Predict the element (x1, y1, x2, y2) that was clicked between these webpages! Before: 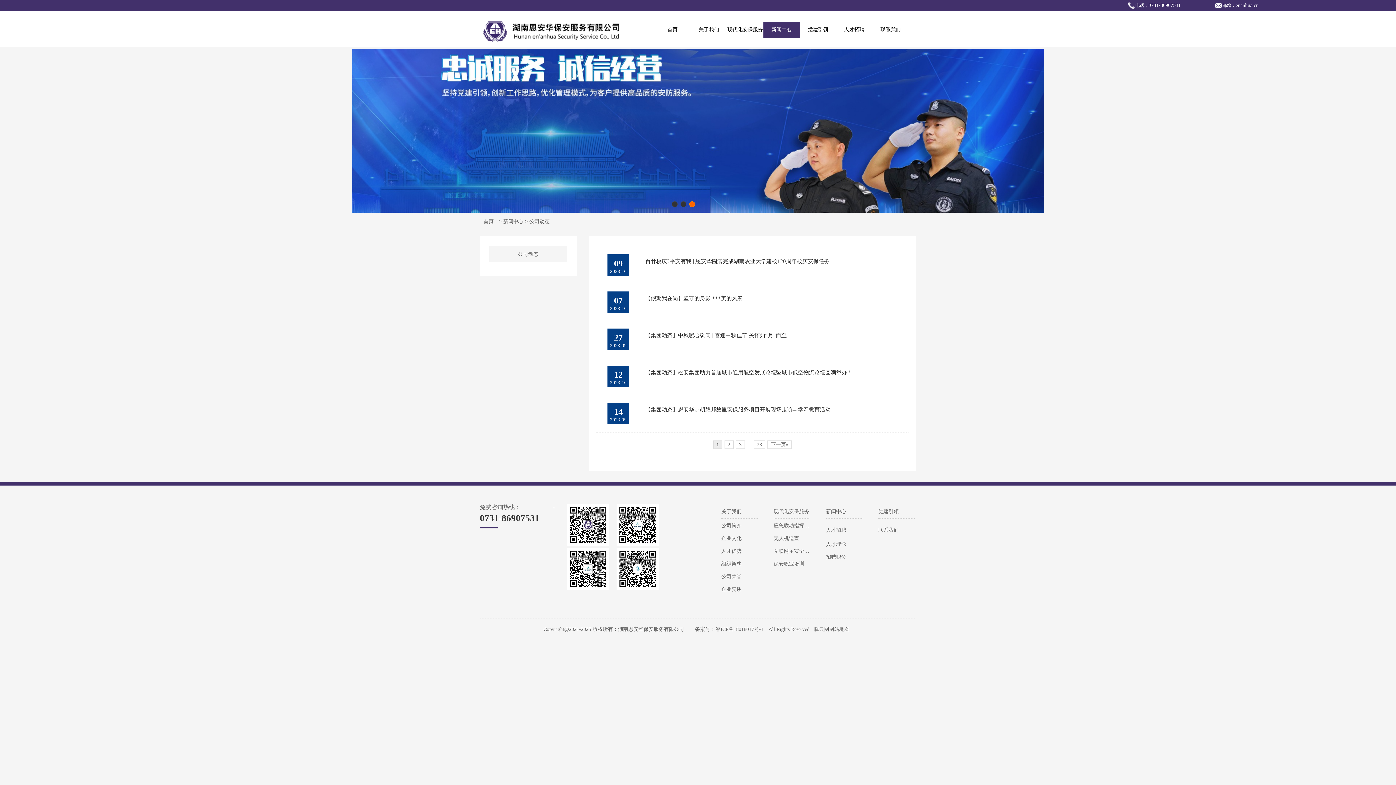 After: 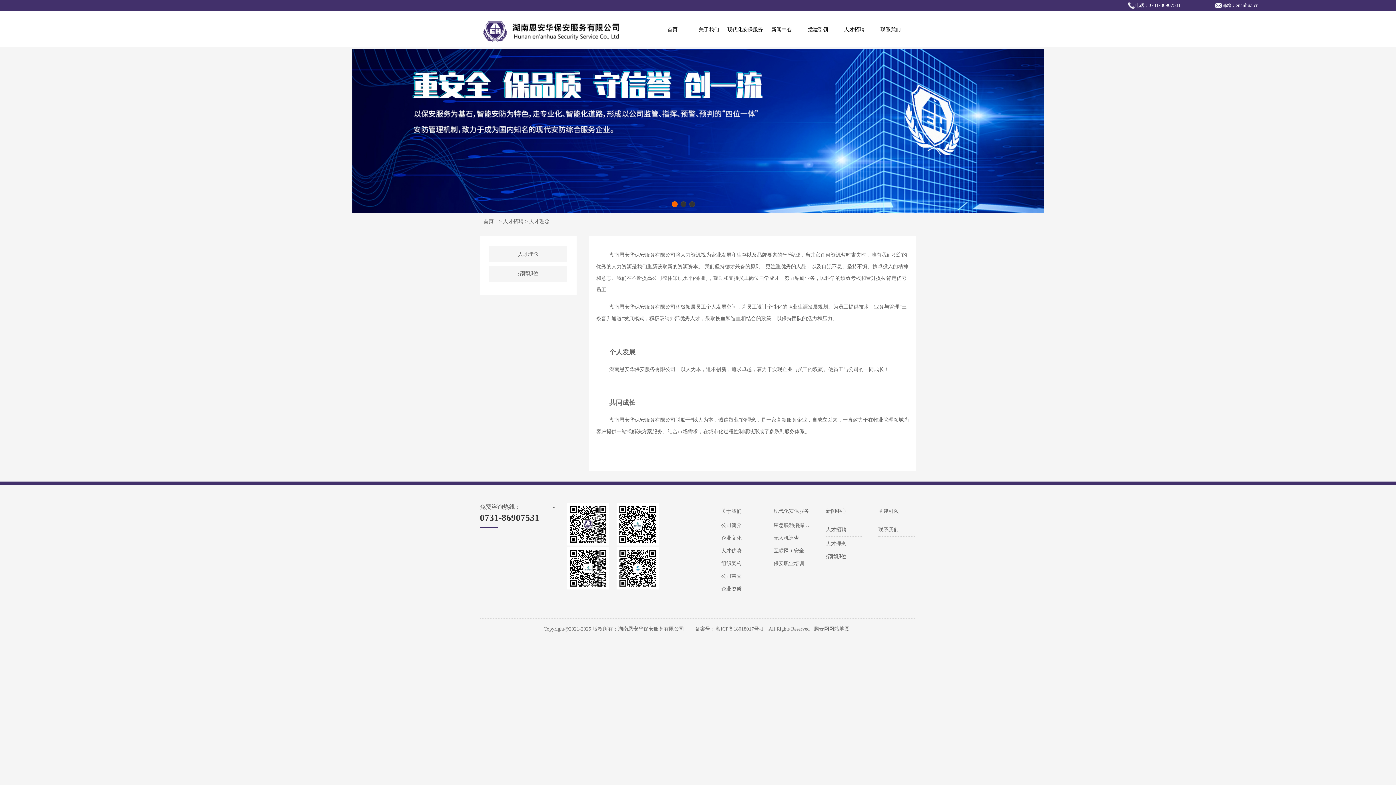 Action: bbox: (836, 21, 872, 37) label: 人才招聘